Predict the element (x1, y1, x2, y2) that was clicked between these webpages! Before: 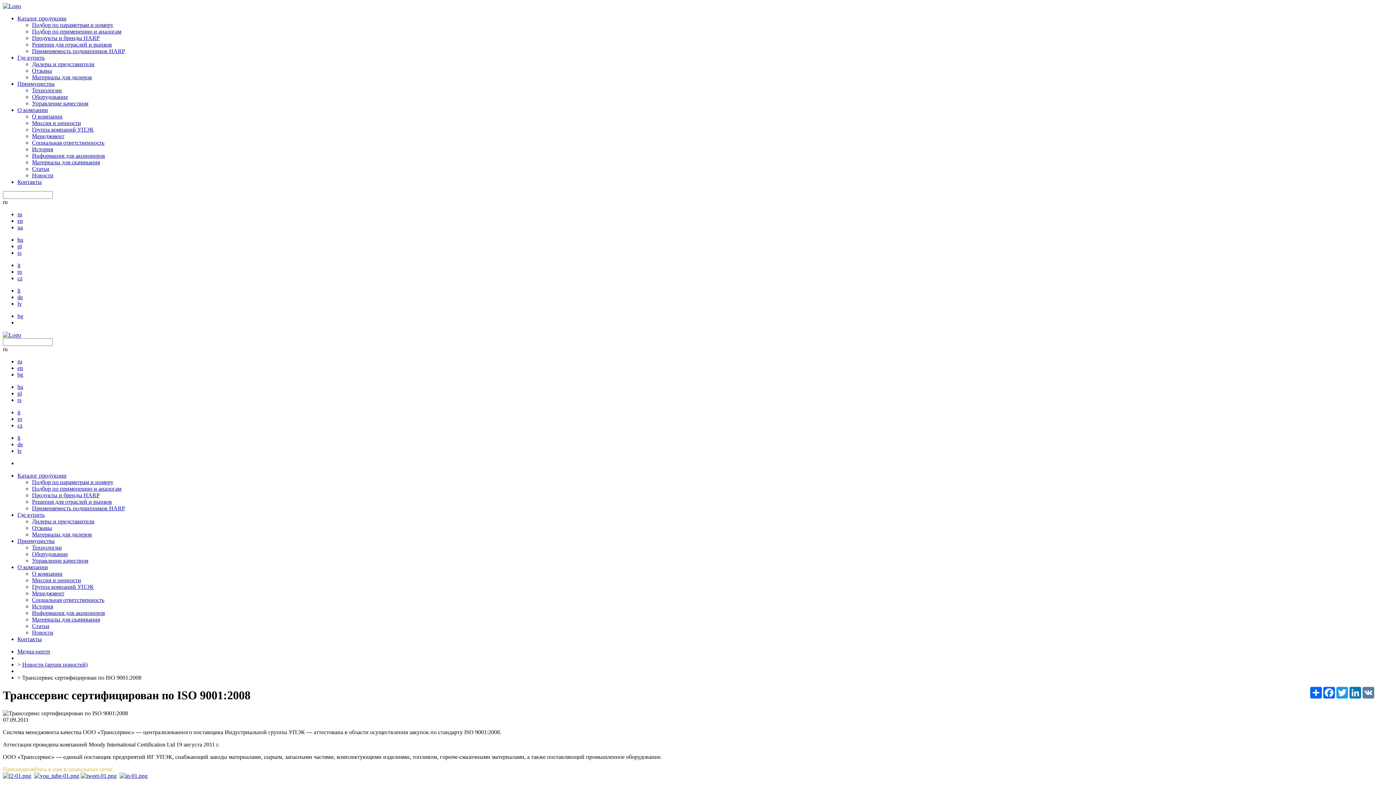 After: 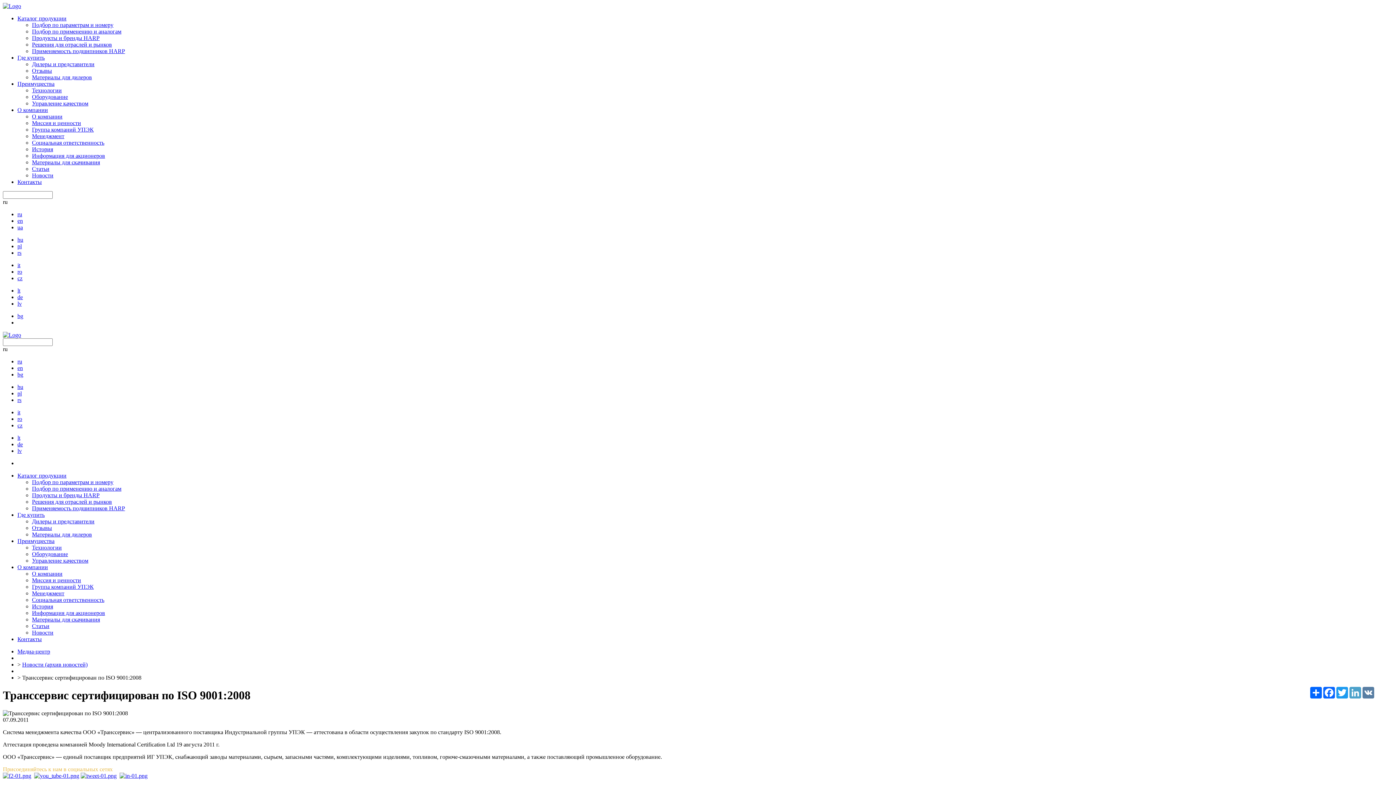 Action: bbox: (1349, 687, 1362, 698) label: LinkedIn